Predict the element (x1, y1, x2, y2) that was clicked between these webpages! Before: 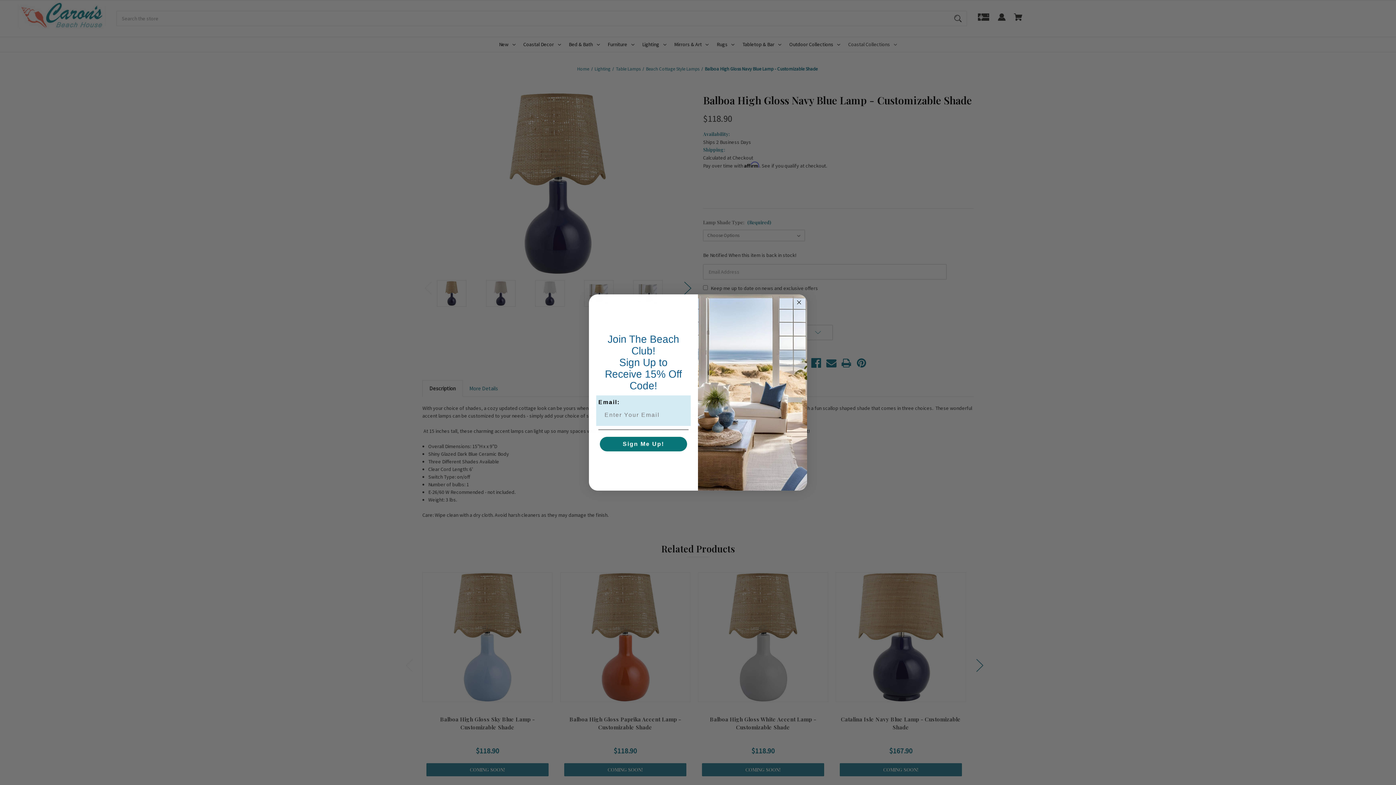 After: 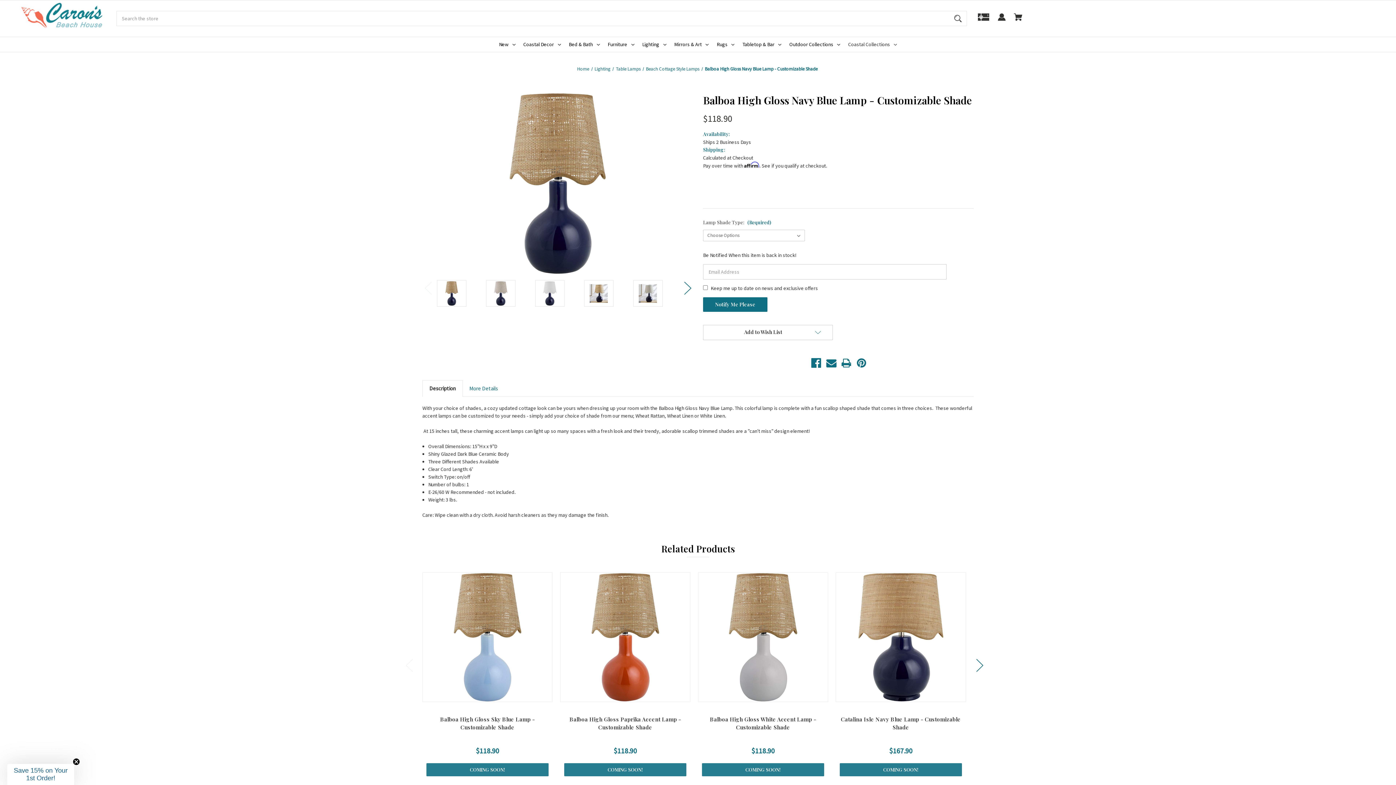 Action: bbox: (794, 298, 803, 306) label: Close dialog